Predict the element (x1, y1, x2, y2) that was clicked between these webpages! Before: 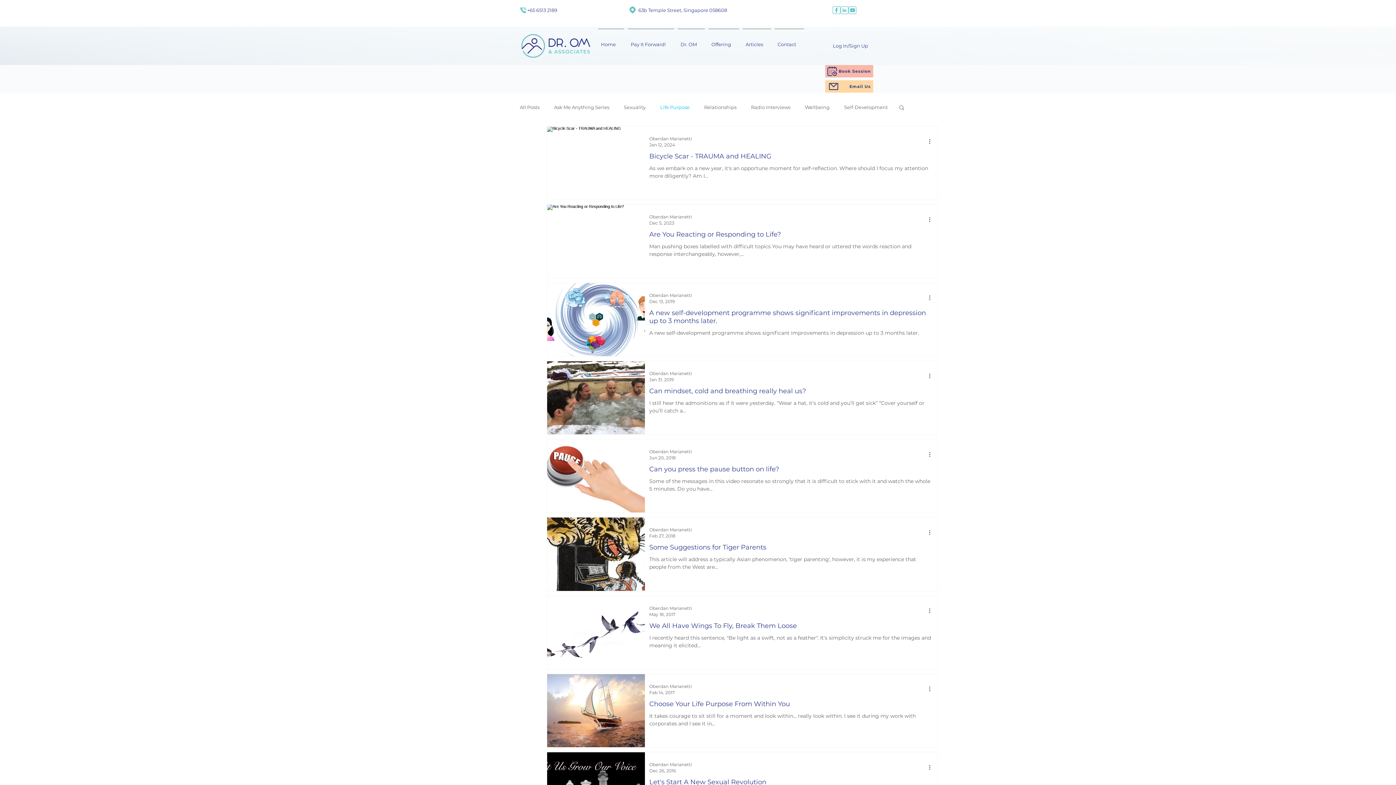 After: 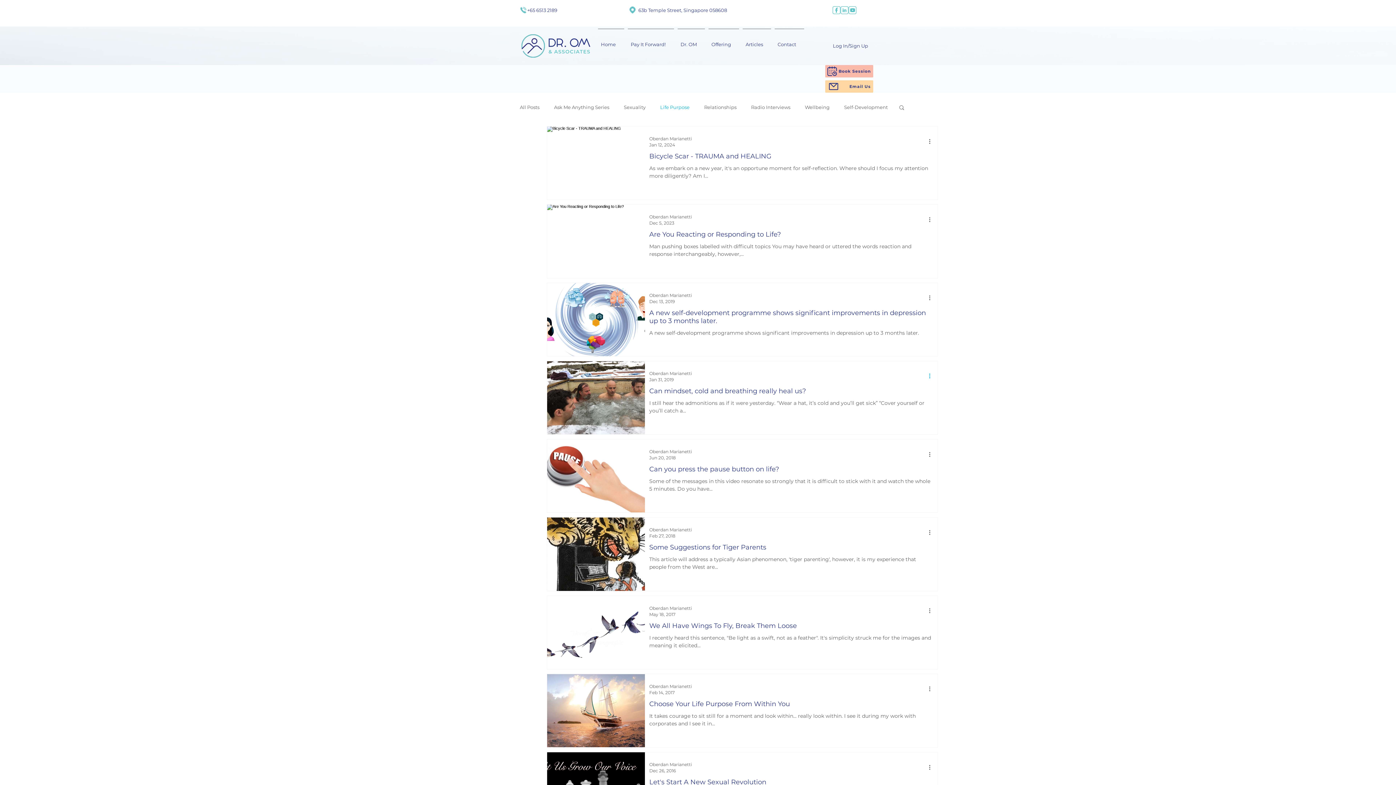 Action: bbox: (928, 371, 936, 380) label: More actions